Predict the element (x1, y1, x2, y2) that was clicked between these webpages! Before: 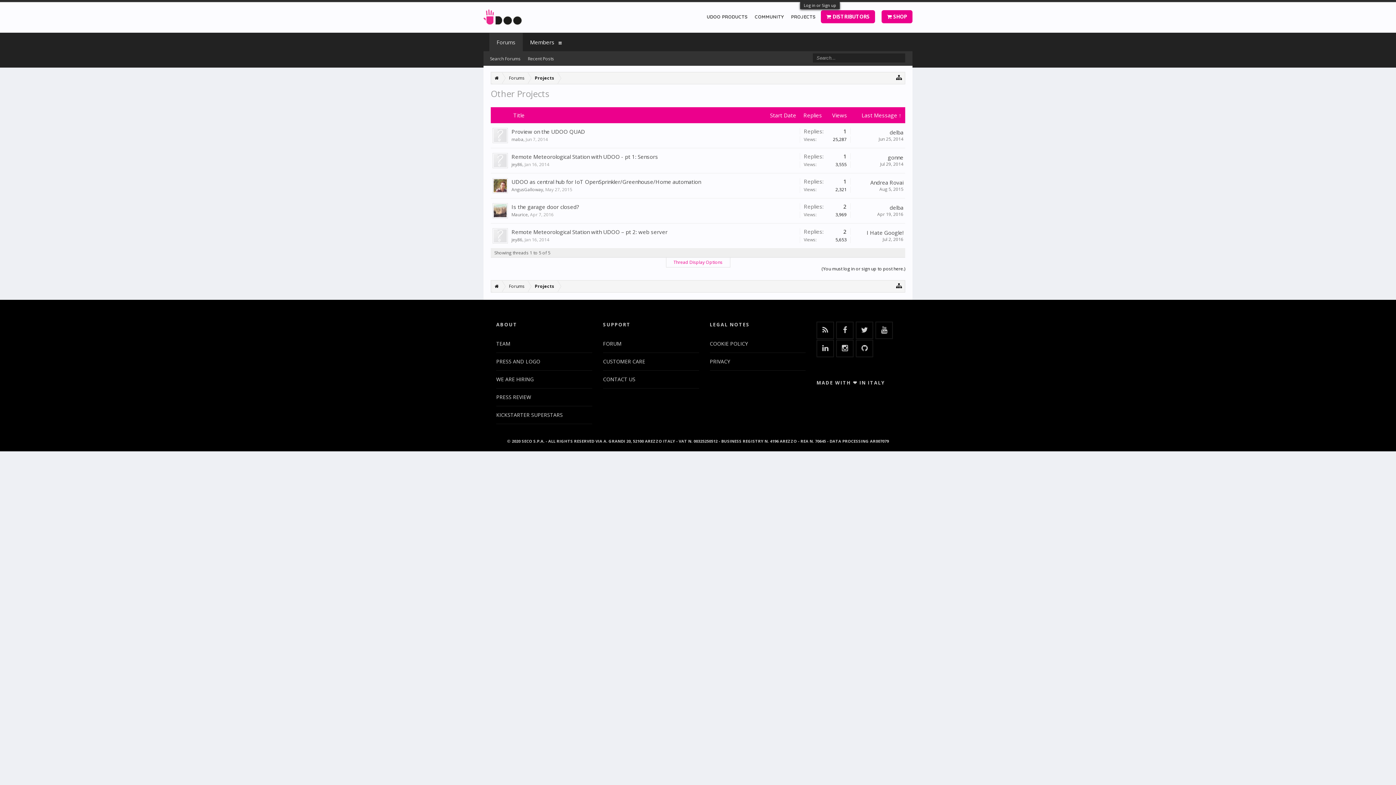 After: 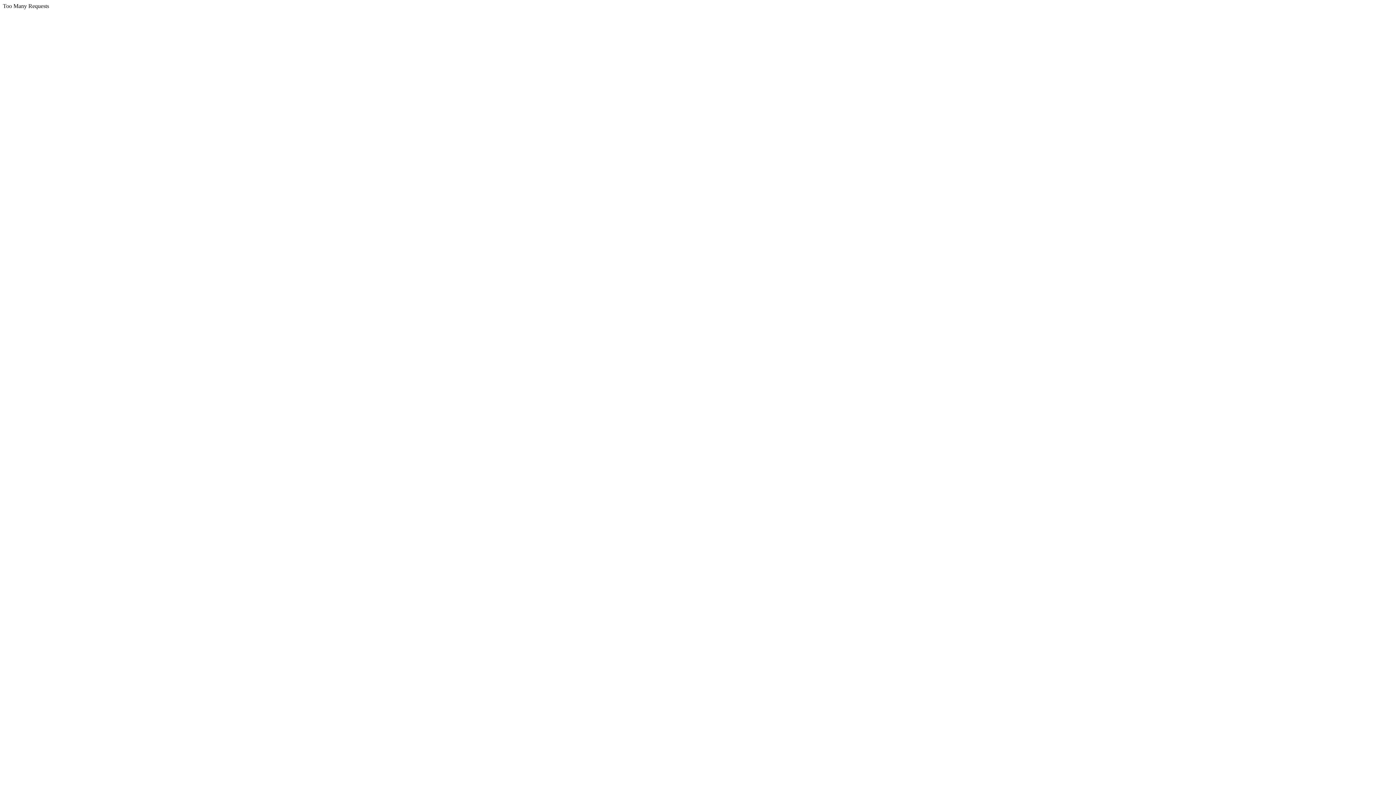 Action: bbox: (496, 392, 534, 402) label: PRESS REVIEW